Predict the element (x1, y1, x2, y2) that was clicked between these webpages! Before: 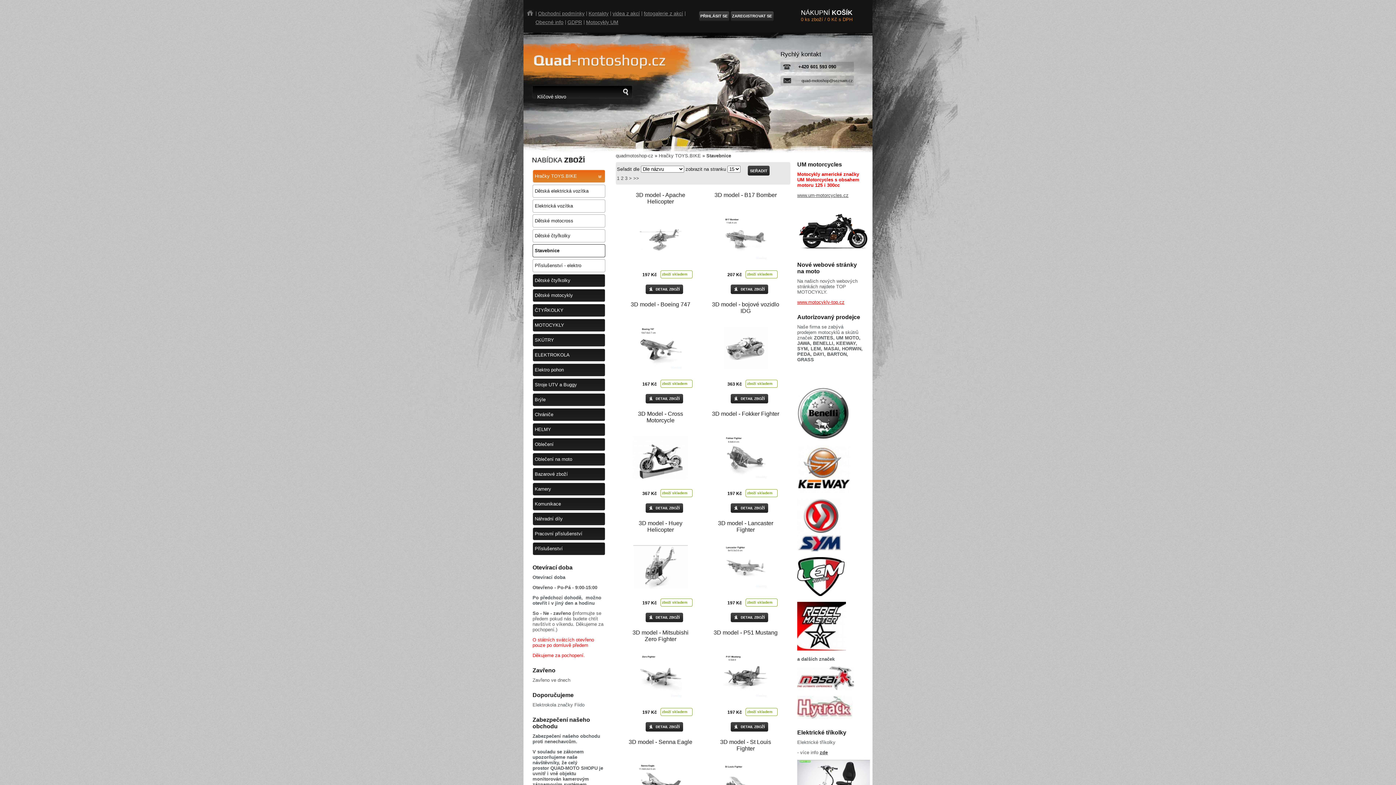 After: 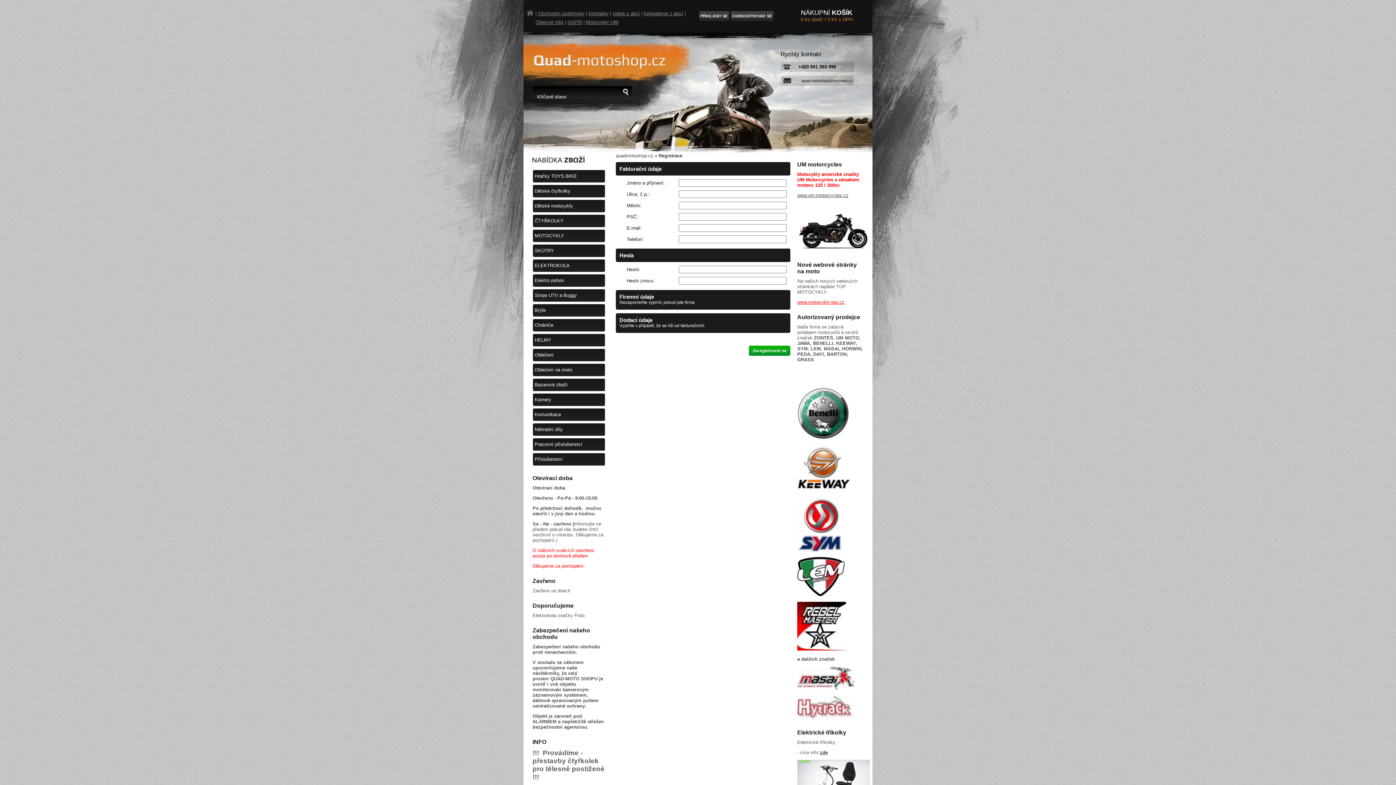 Action: bbox: (730, 11, 773, 21) label: ZAREGISTROVAT SE